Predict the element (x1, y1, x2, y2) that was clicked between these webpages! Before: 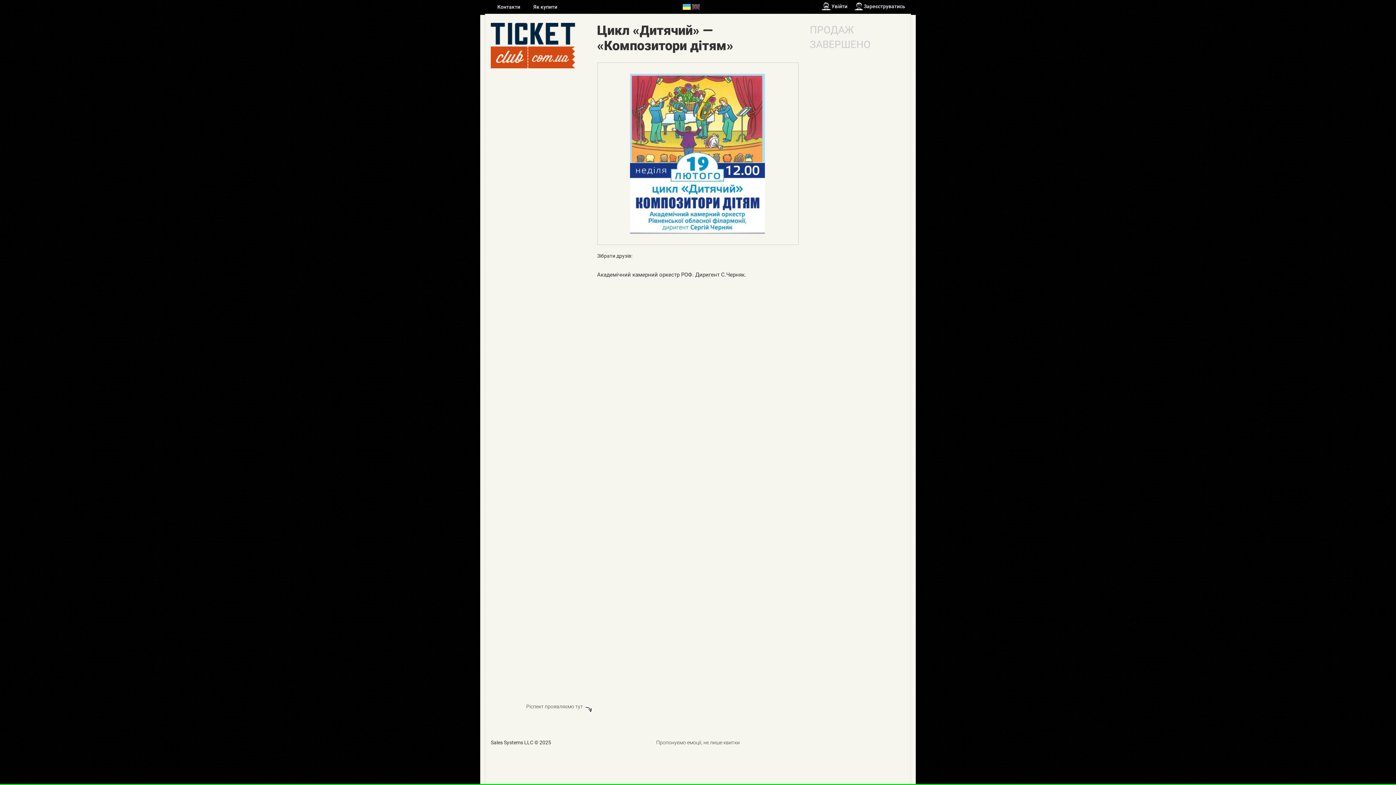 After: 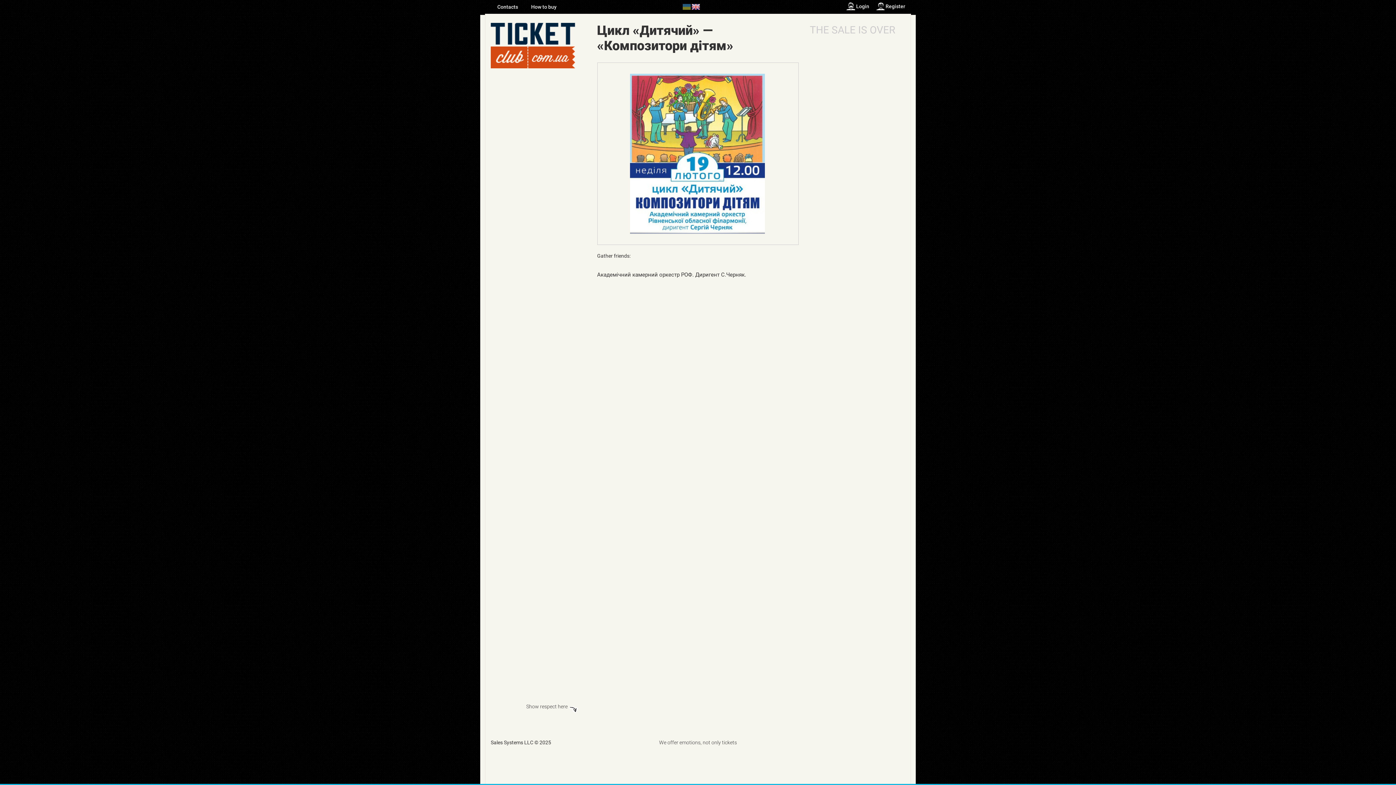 Action: bbox: (691, 3, 699, 9)